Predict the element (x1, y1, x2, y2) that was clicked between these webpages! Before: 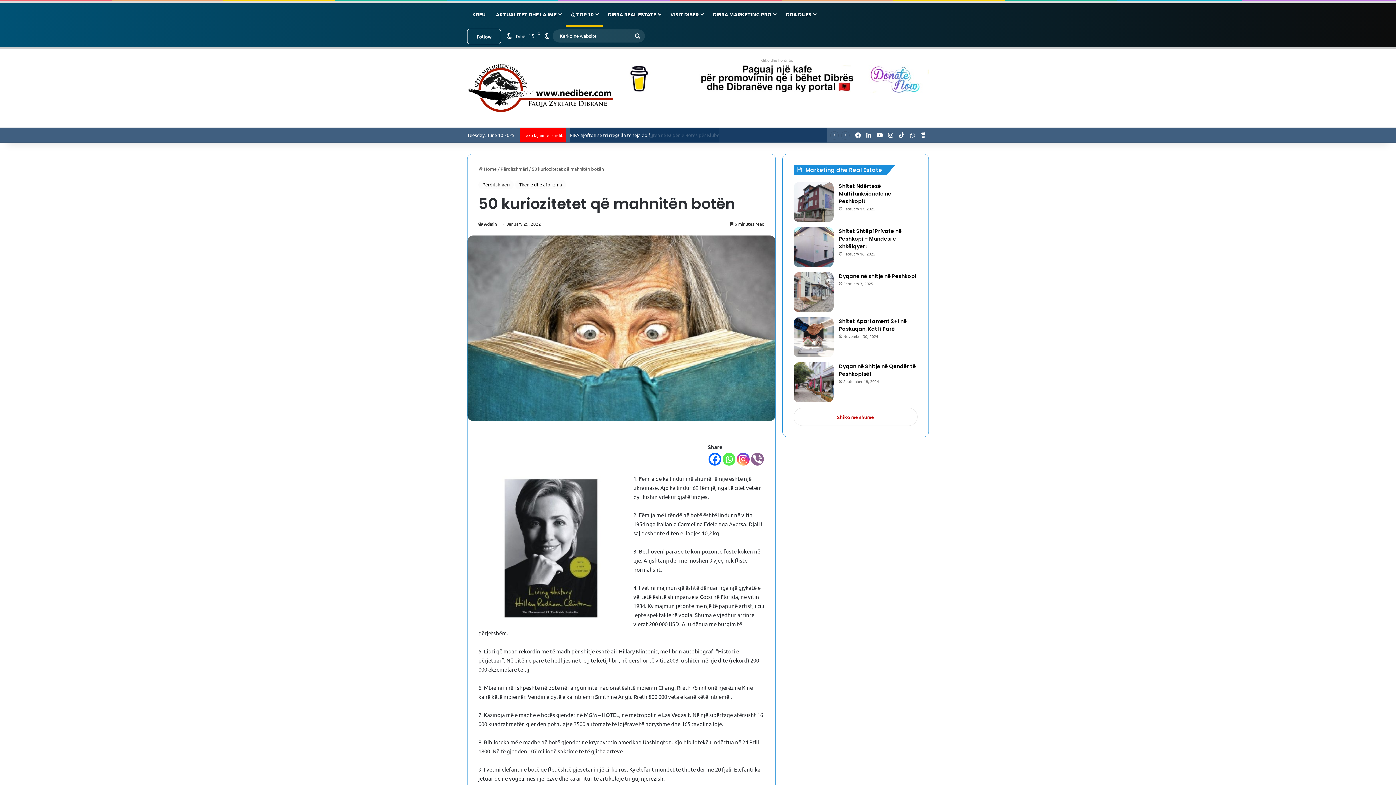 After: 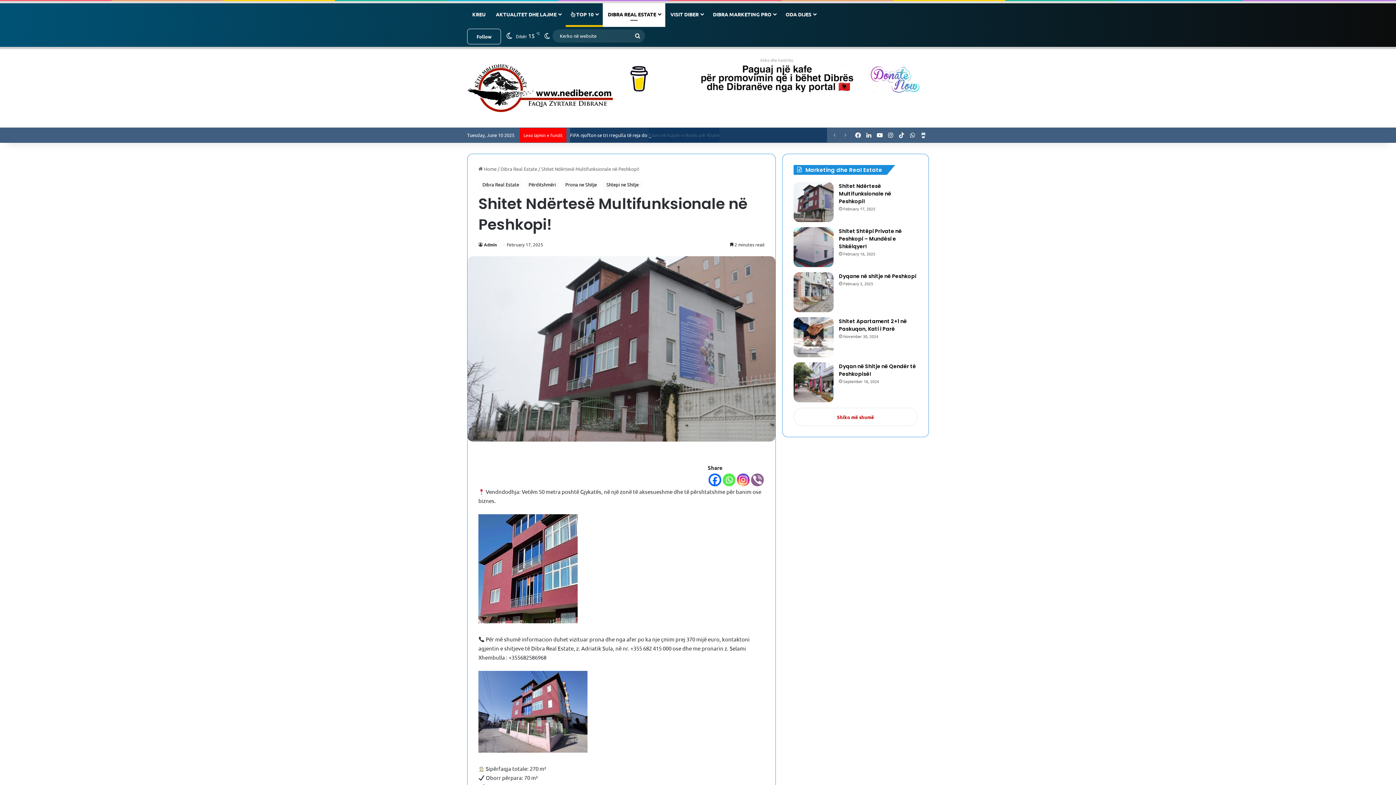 Action: bbox: (793, 182, 833, 222) label: Shitet Ndërtesë Multifunksionale në Peshkopi!